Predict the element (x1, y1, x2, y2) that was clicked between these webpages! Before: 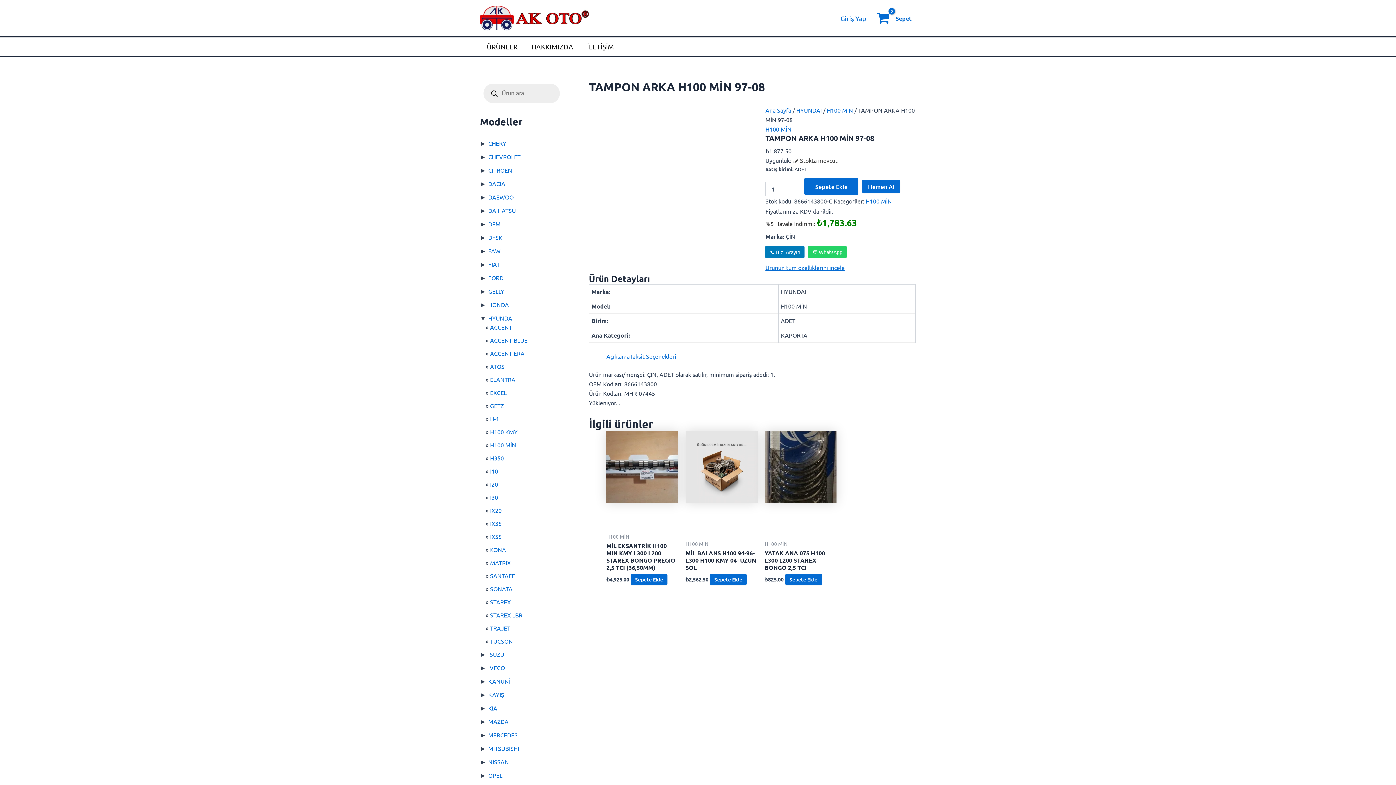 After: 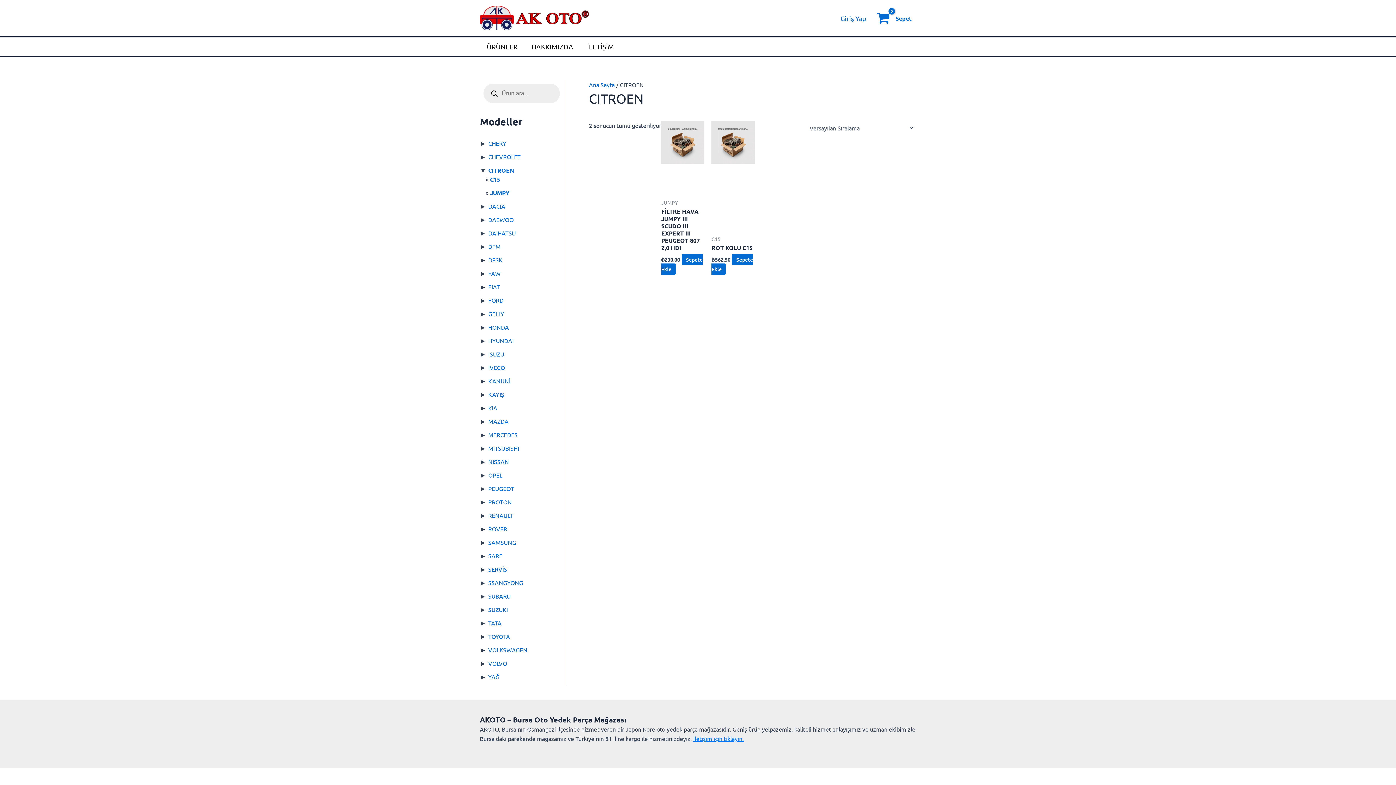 Action: bbox: (488, 166, 512, 173) label: CITROEN